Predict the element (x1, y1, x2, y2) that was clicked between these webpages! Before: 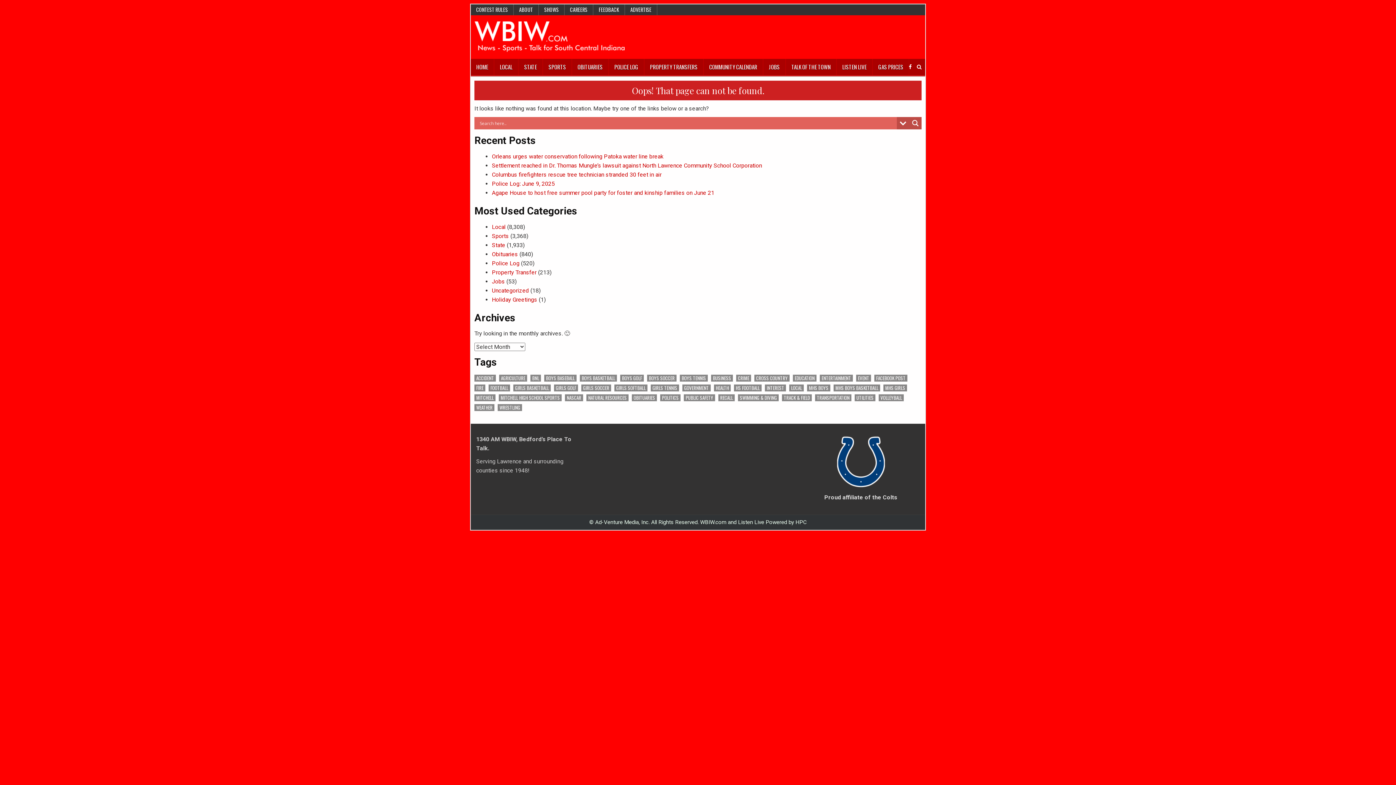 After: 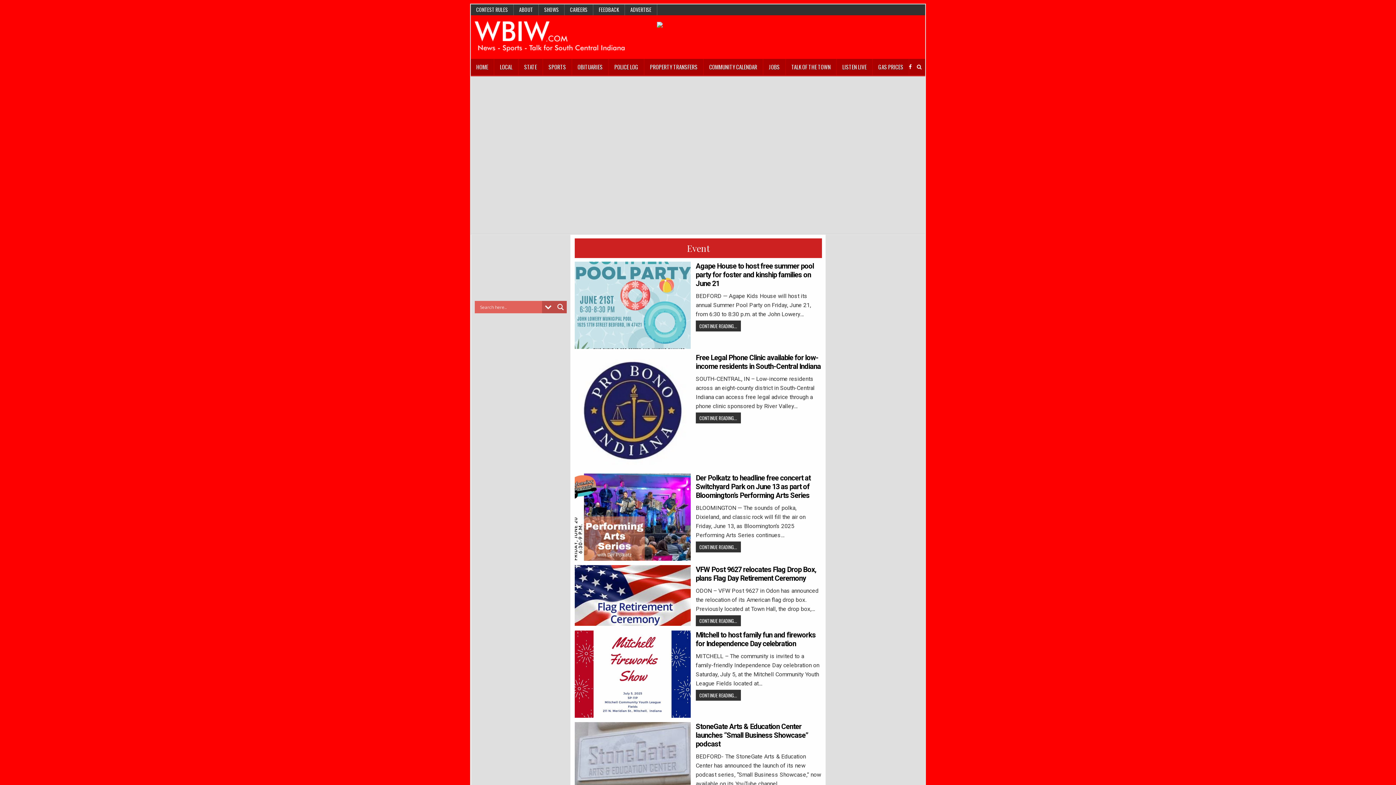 Action: bbox: (856, 374, 871, 381) label: Event (1,718 items)